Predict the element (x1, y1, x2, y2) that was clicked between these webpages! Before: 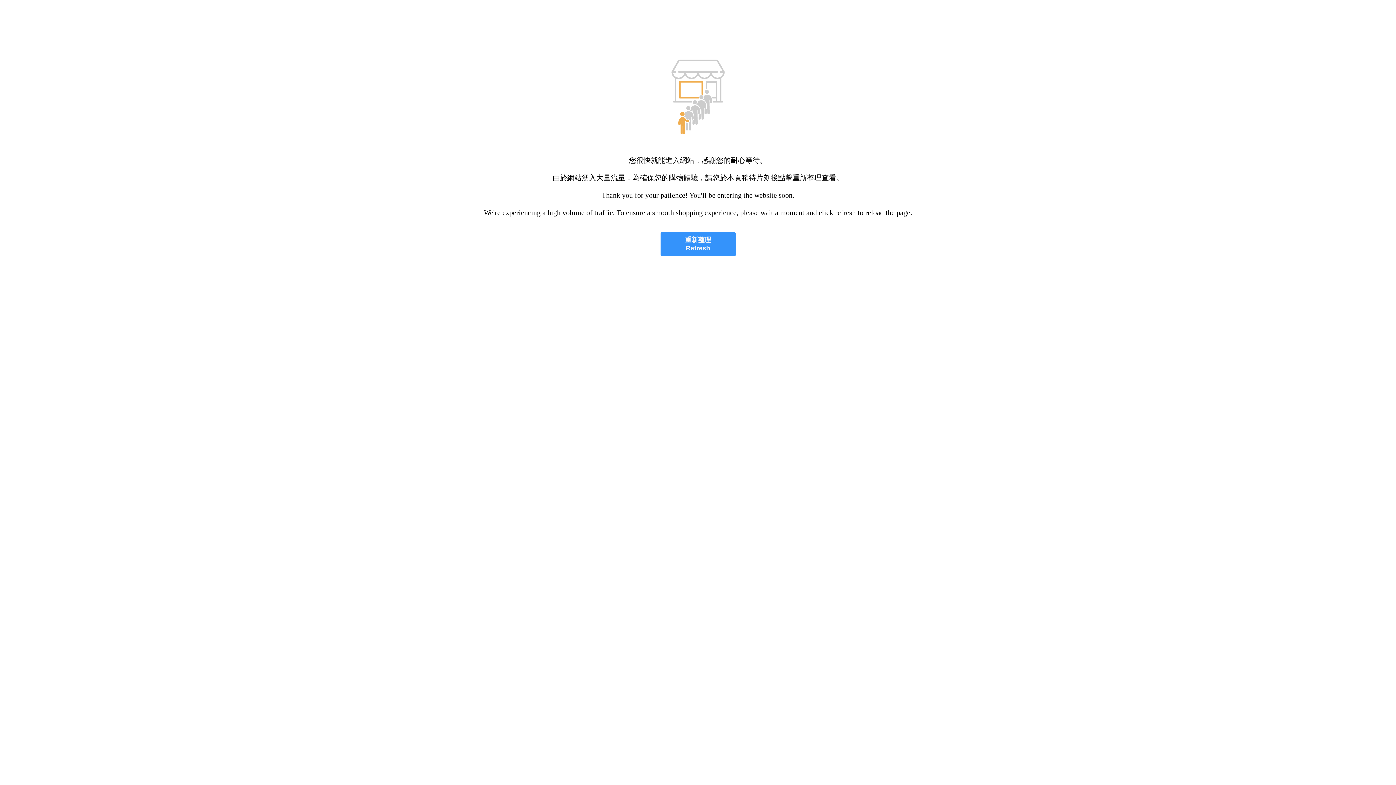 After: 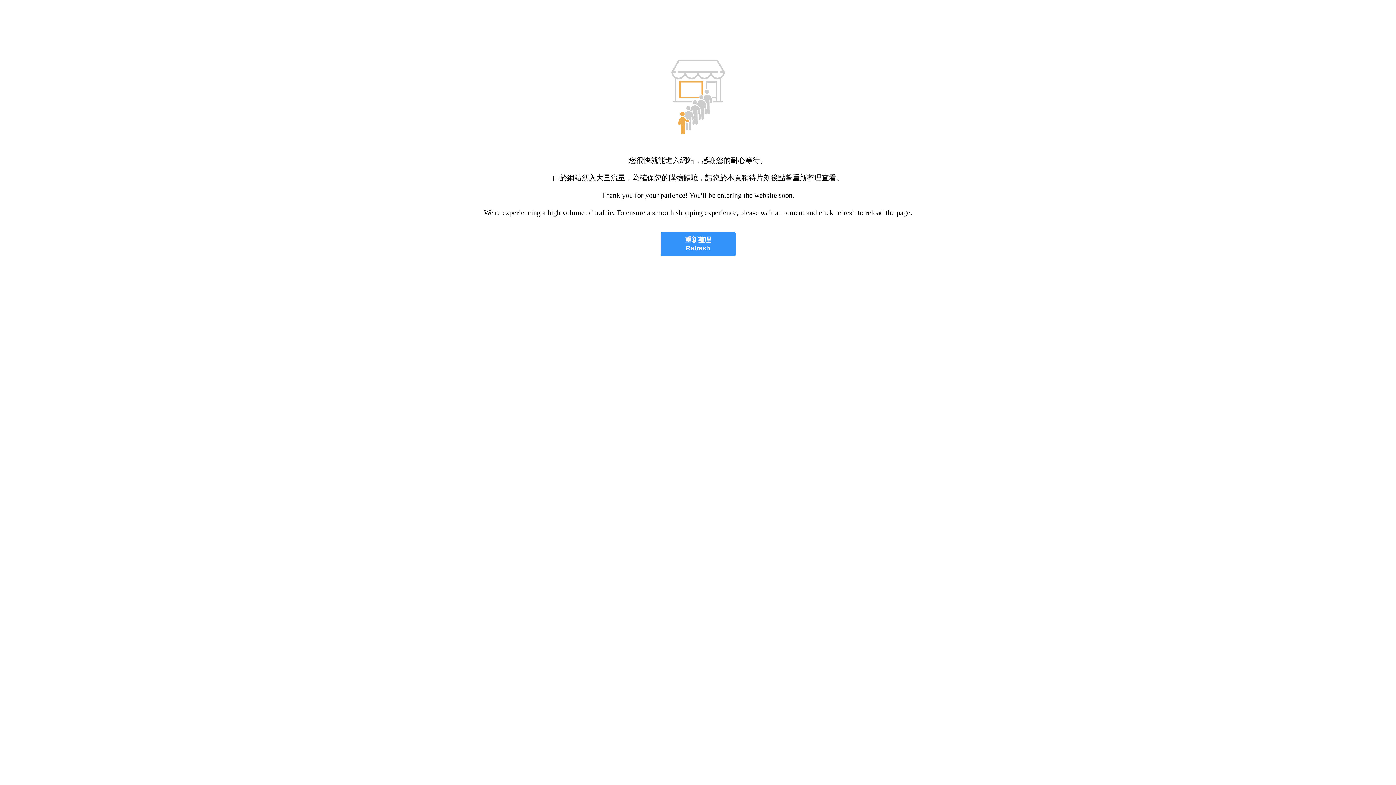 Action: label: 重新整理
Refresh bbox: (660, 232, 735, 256)